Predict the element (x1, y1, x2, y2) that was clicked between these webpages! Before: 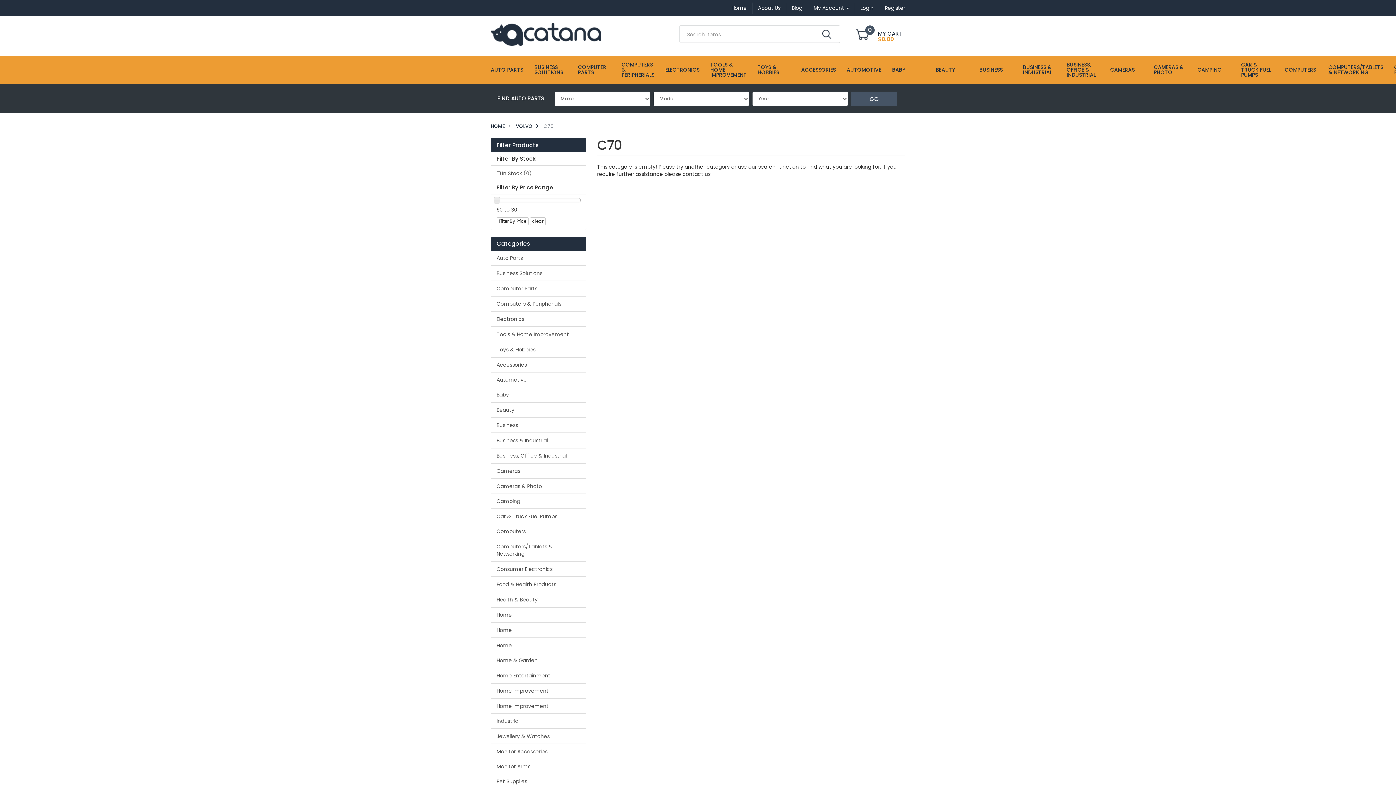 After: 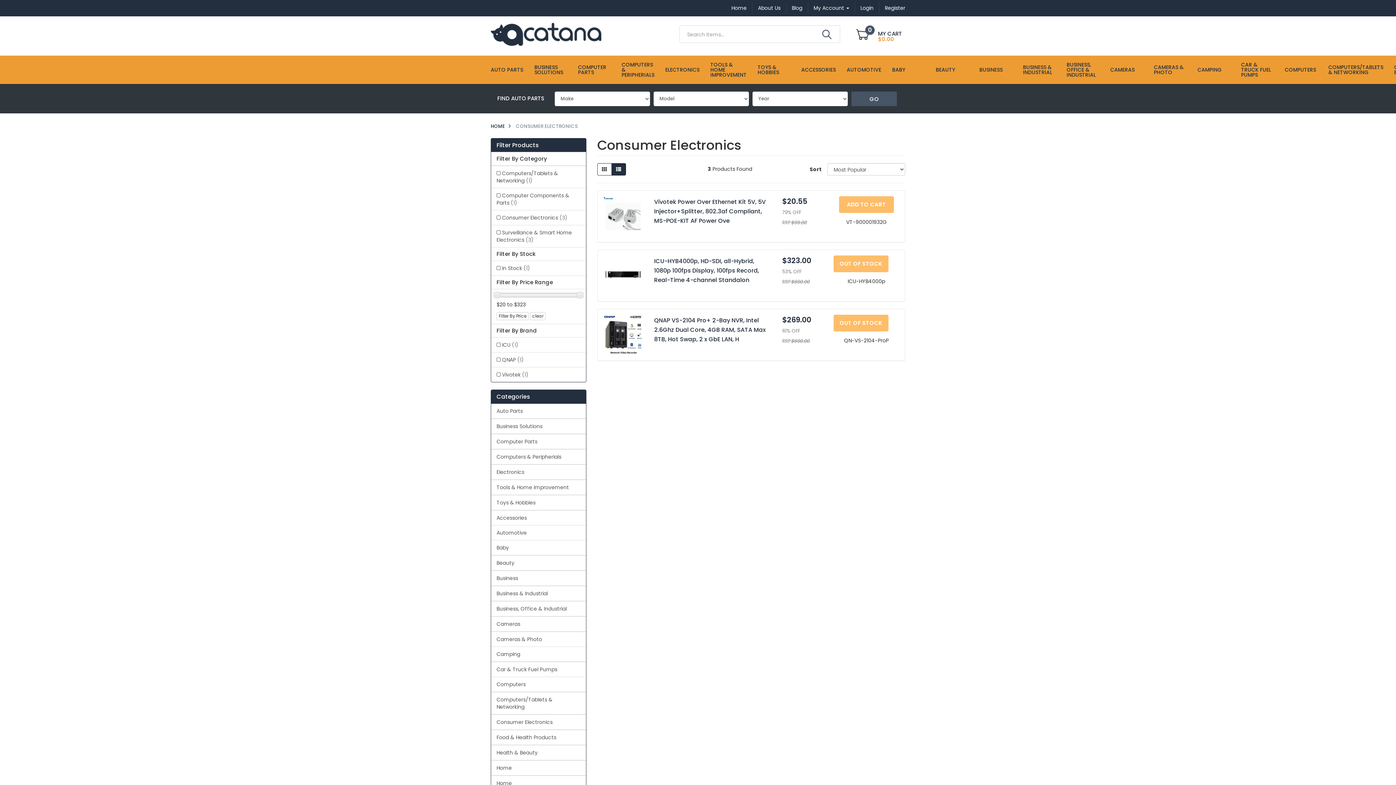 Action: label: Consumer Electronics bbox: (491, 561, 586, 576)